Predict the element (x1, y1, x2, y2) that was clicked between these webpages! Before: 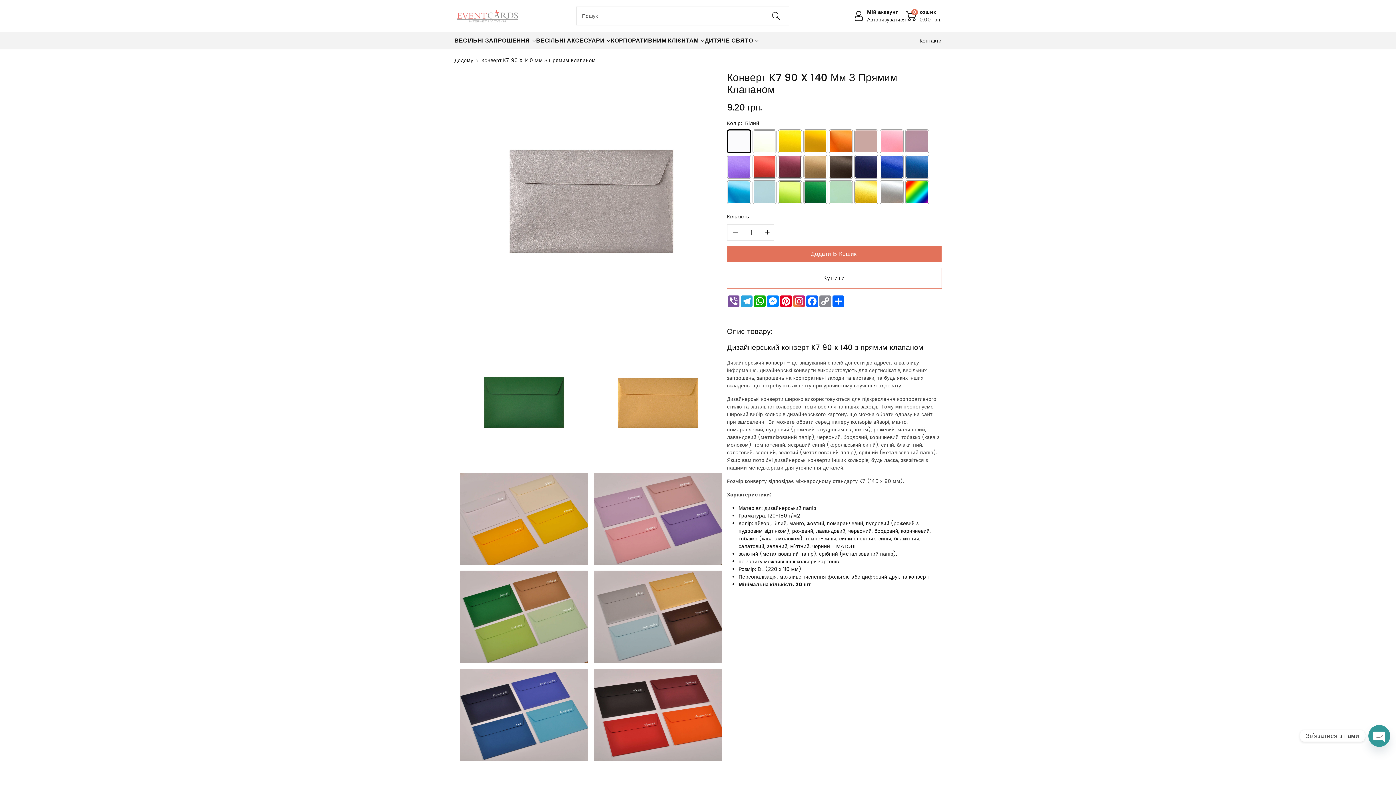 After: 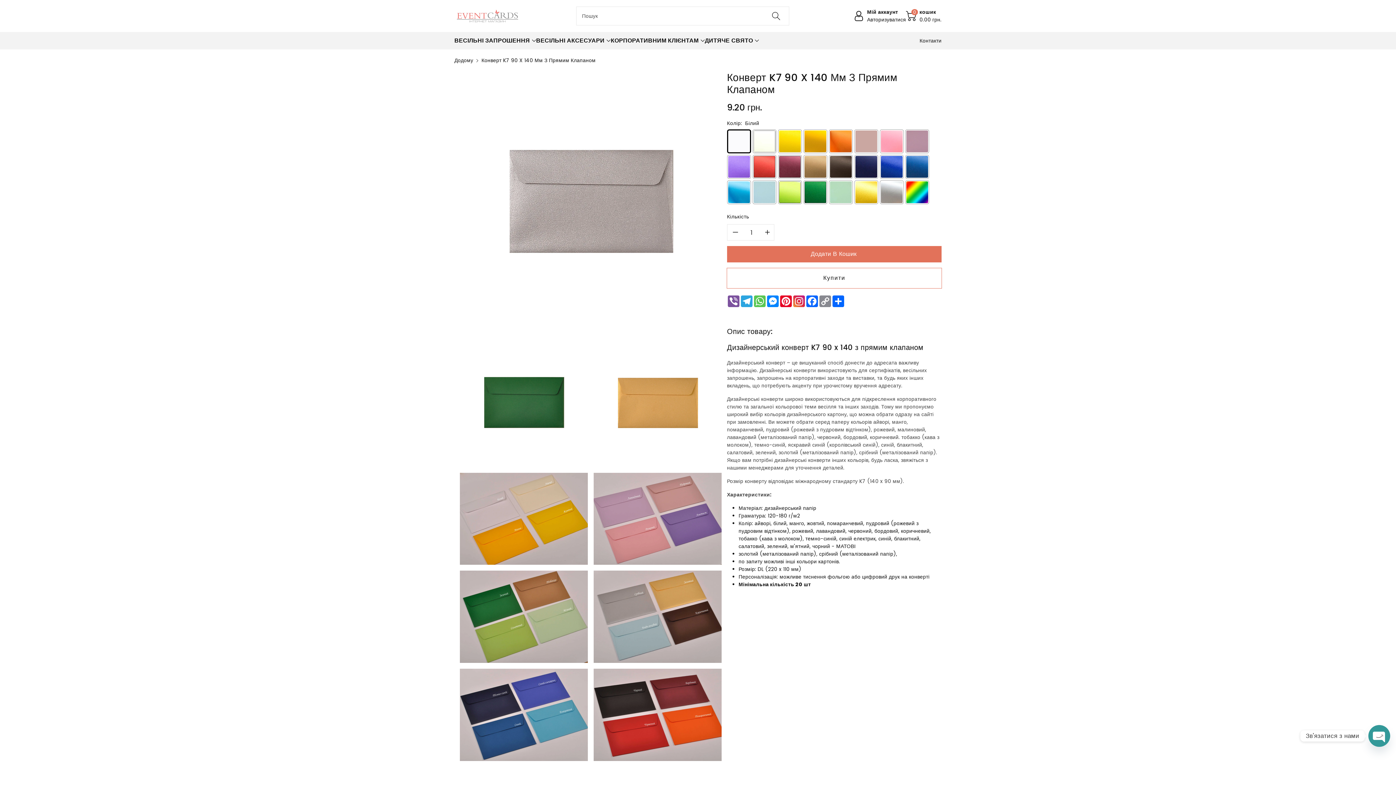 Action: bbox: (753, 295, 766, 307) label: WhatsApp